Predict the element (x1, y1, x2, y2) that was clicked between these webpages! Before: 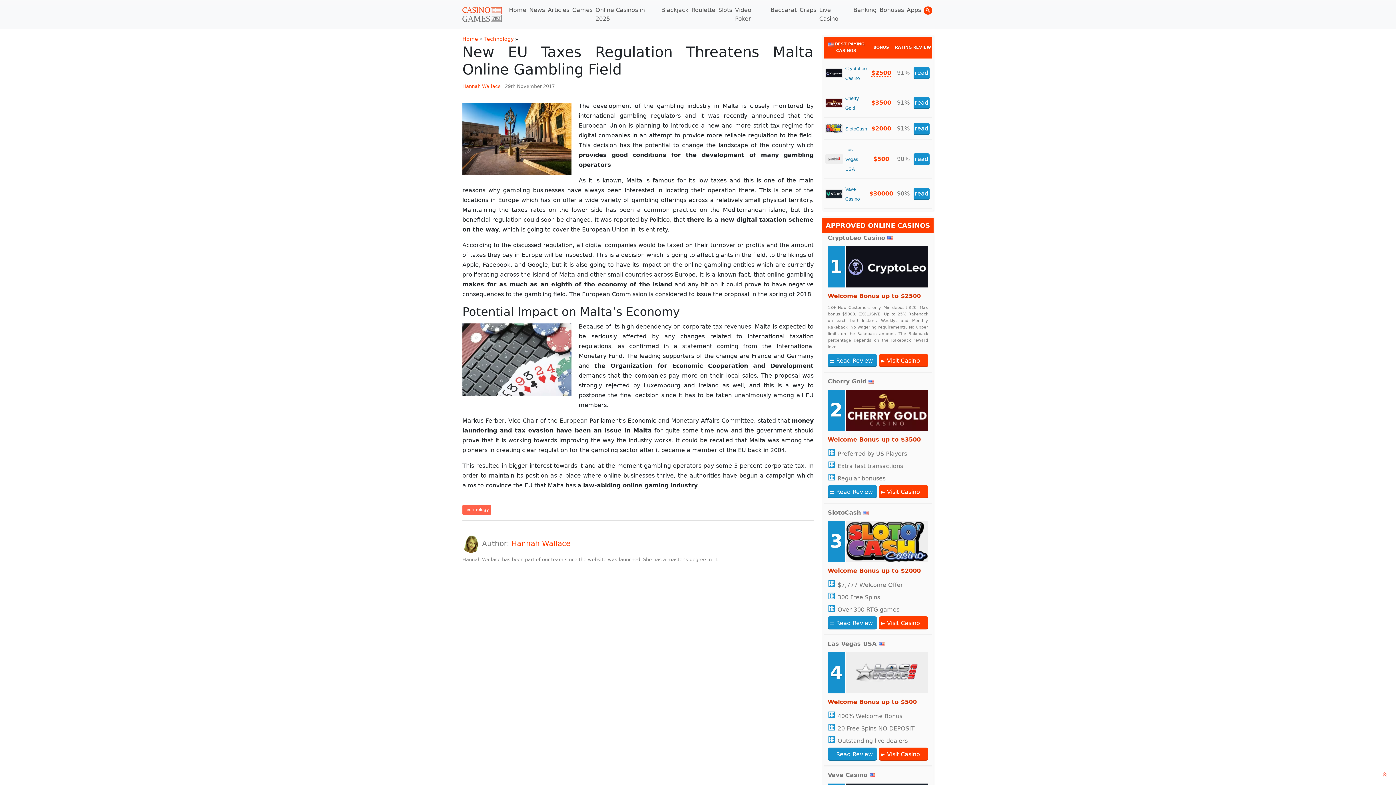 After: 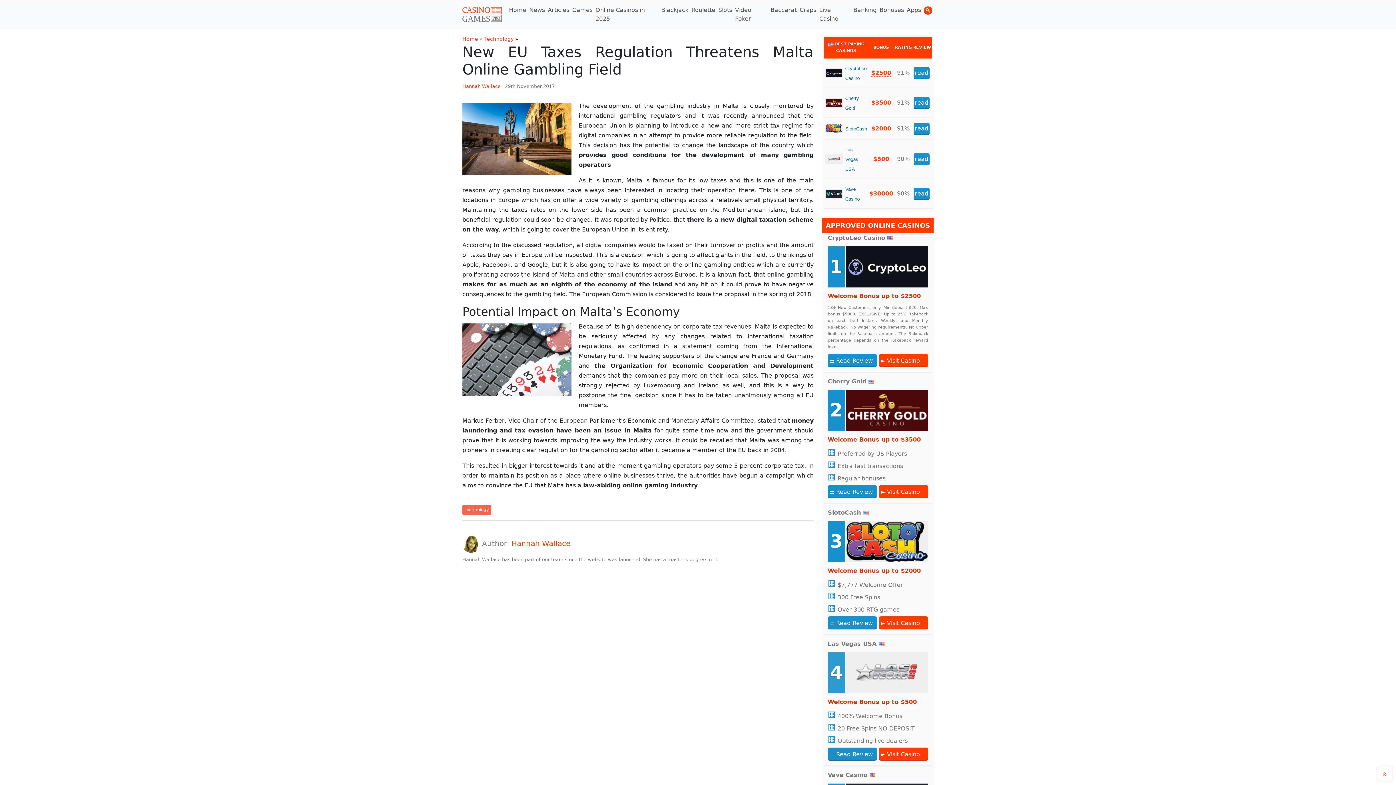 Action: bbox: (828, 652, 928, 693) label: 4	